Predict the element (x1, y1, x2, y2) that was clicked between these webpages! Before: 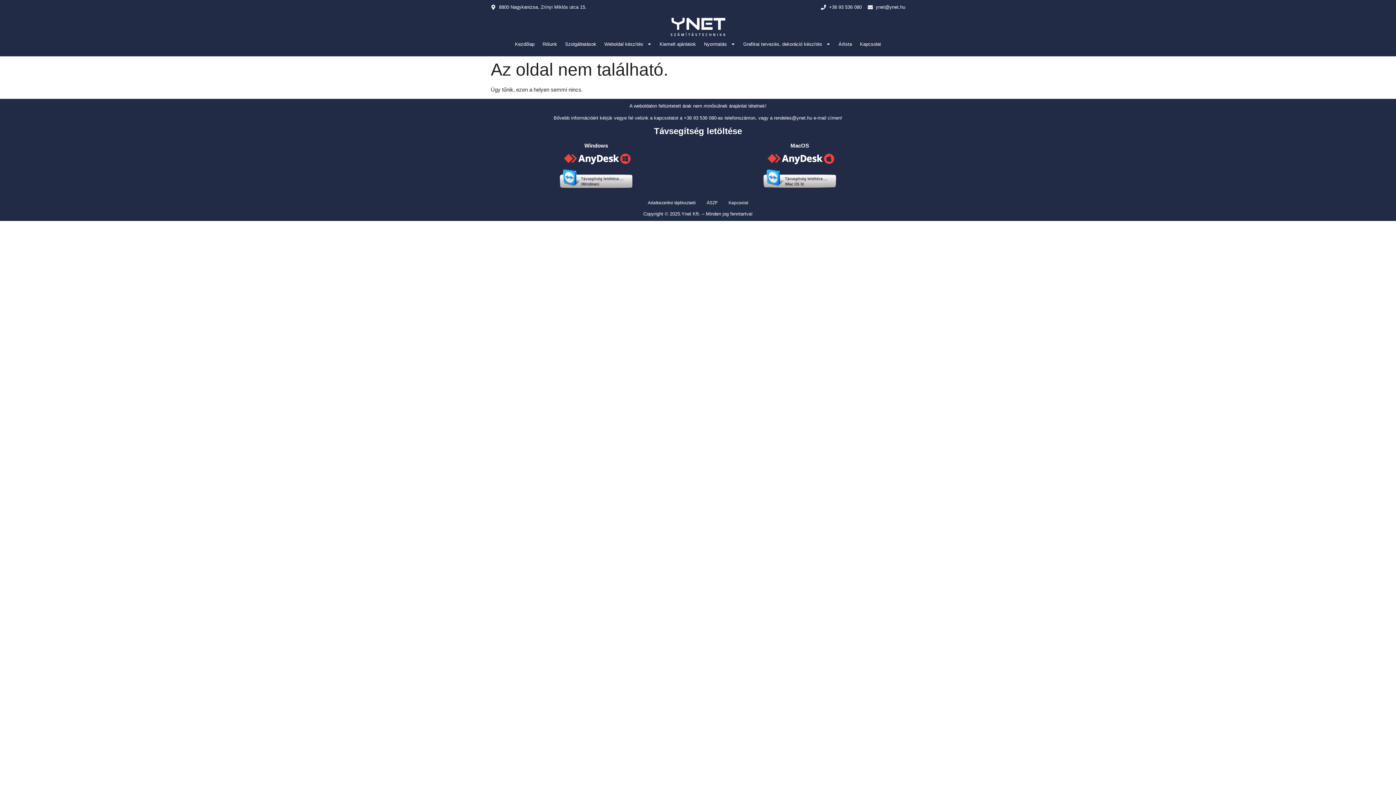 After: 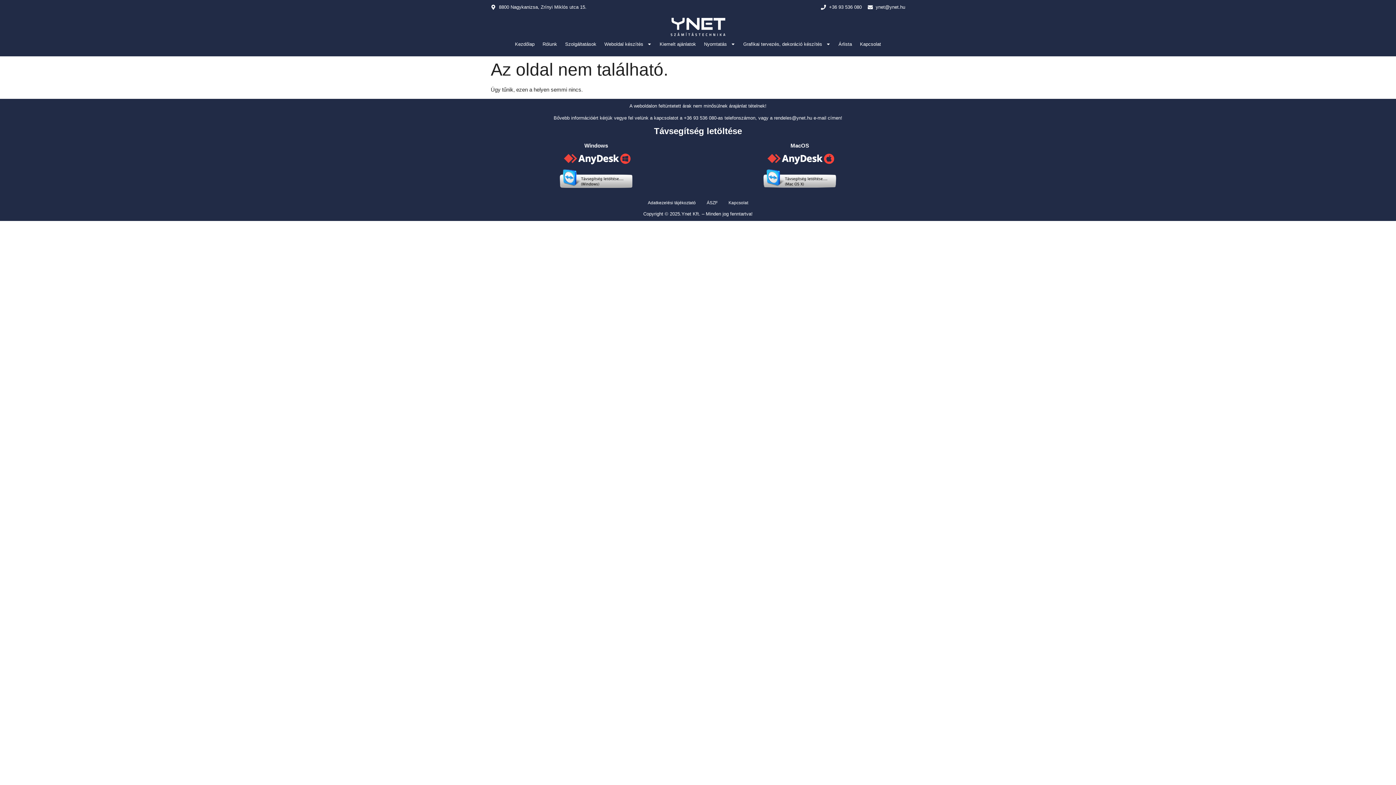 Action: label: ÁSZF bbox: (701, 195, 723, 210)